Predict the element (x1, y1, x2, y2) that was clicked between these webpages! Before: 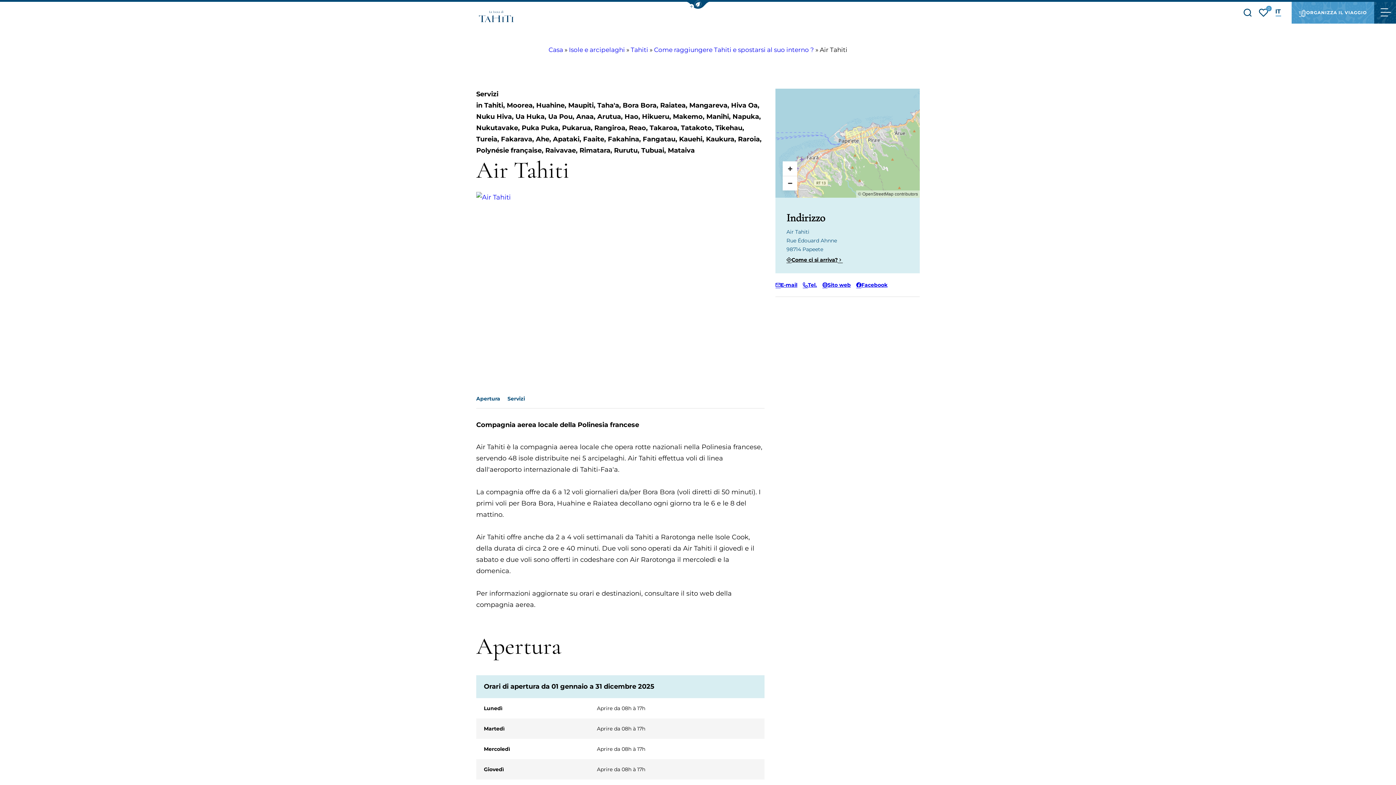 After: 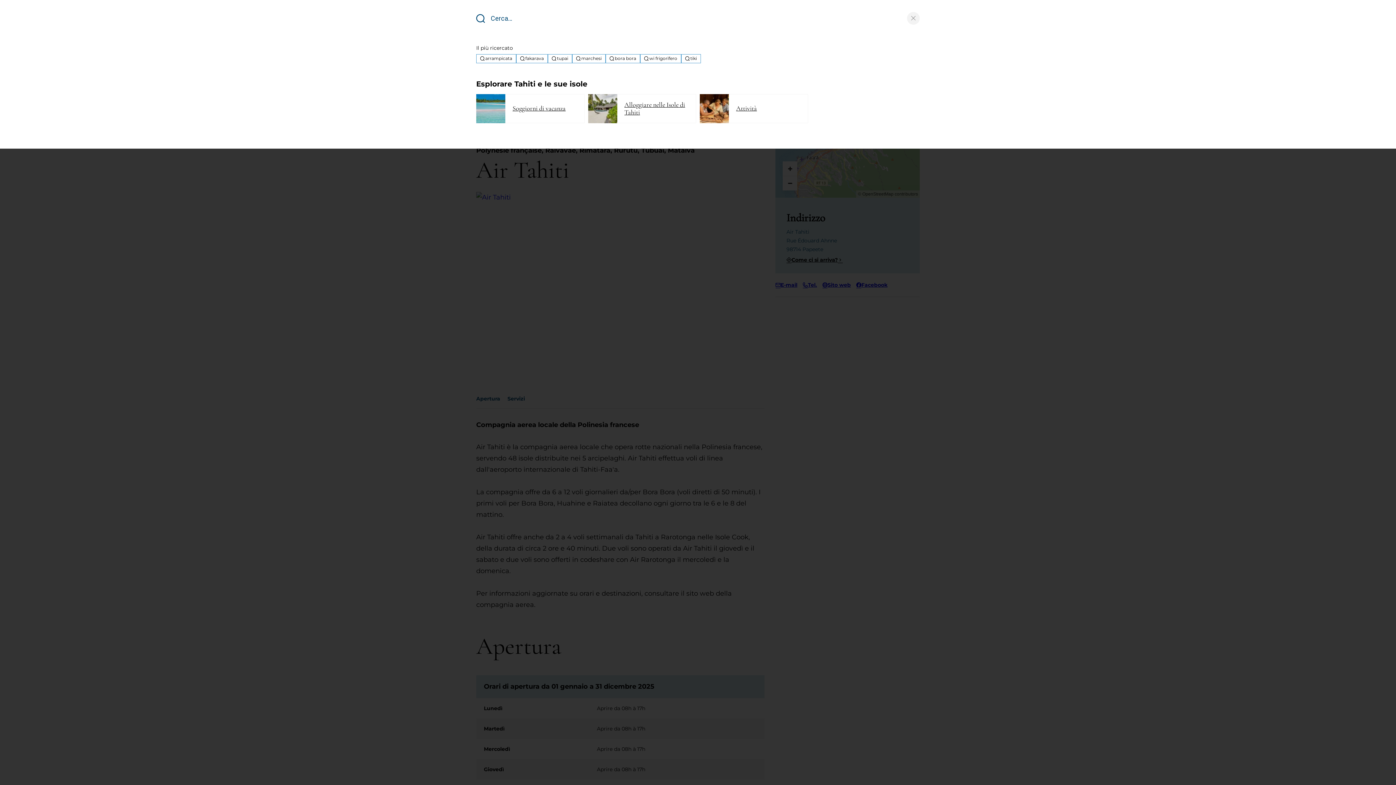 Action: bbox: (1244, 5, 1252, 19) label: Sto cercando